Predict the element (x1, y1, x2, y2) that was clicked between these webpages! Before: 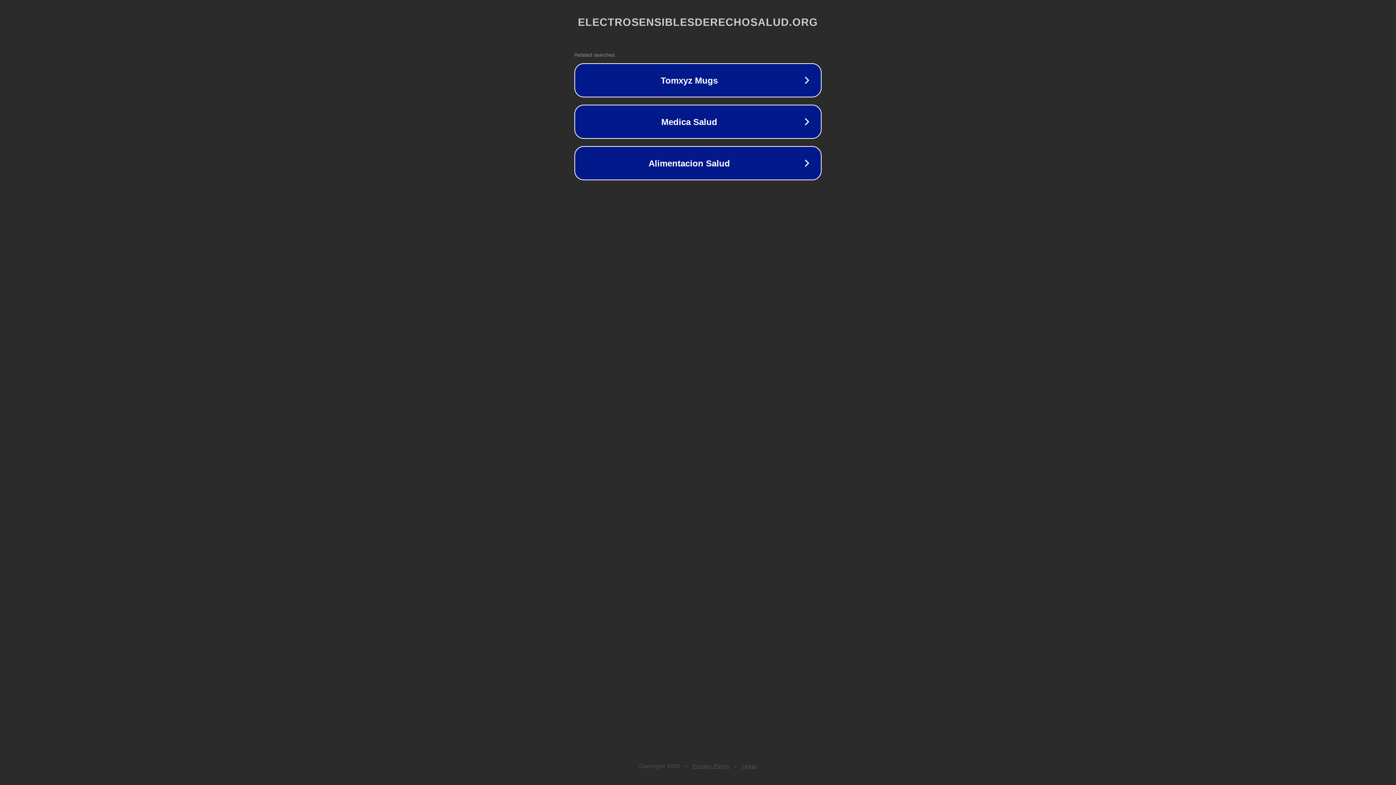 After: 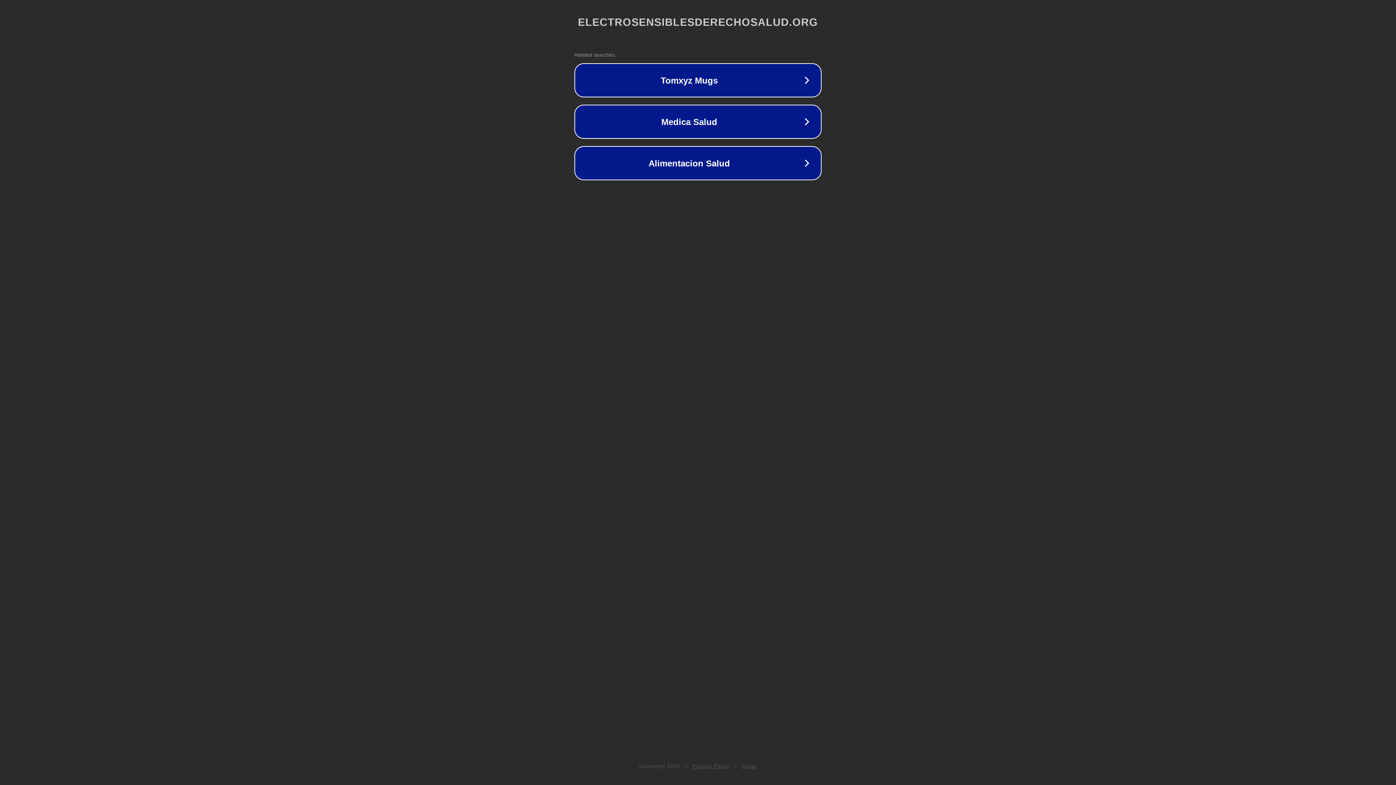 Action: bbox: (742, 763, 757, 769) label: Legal